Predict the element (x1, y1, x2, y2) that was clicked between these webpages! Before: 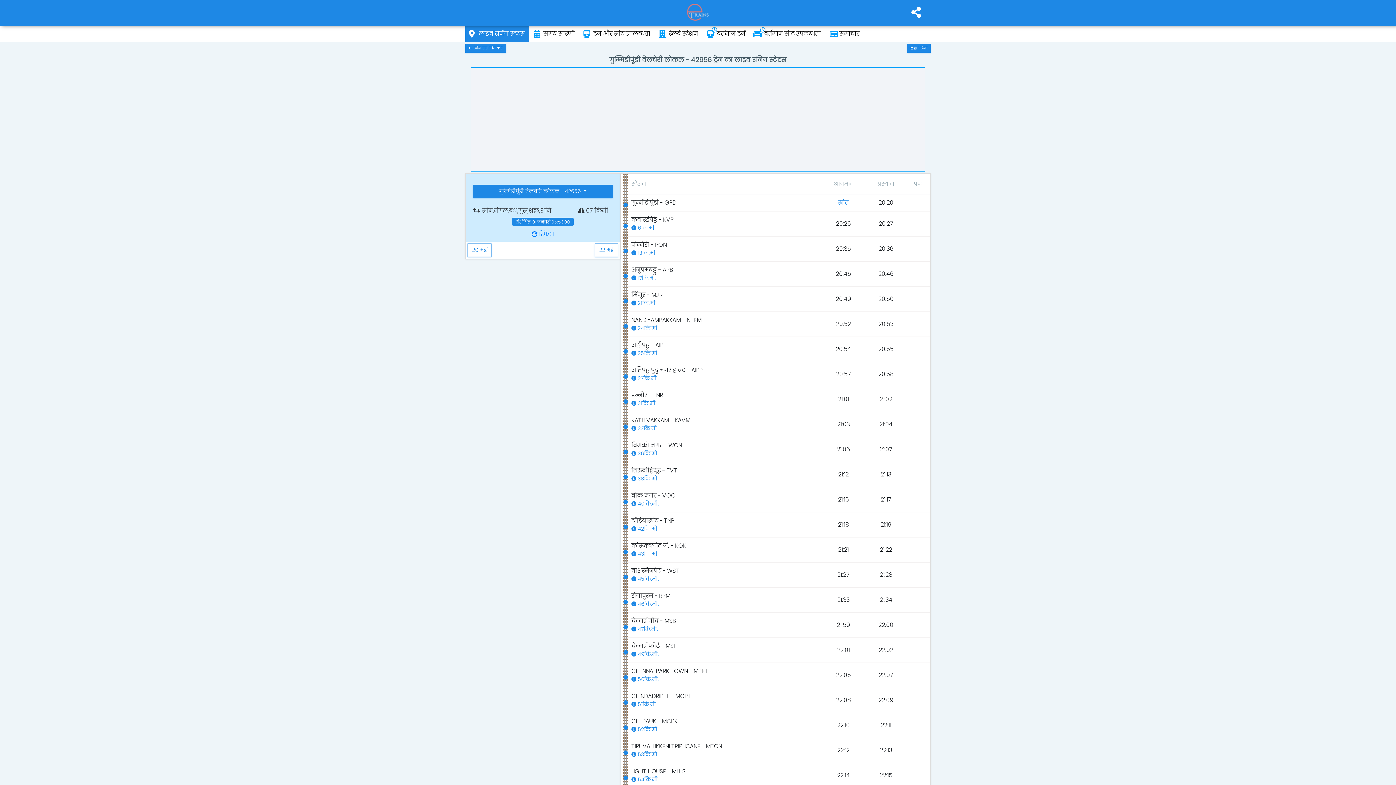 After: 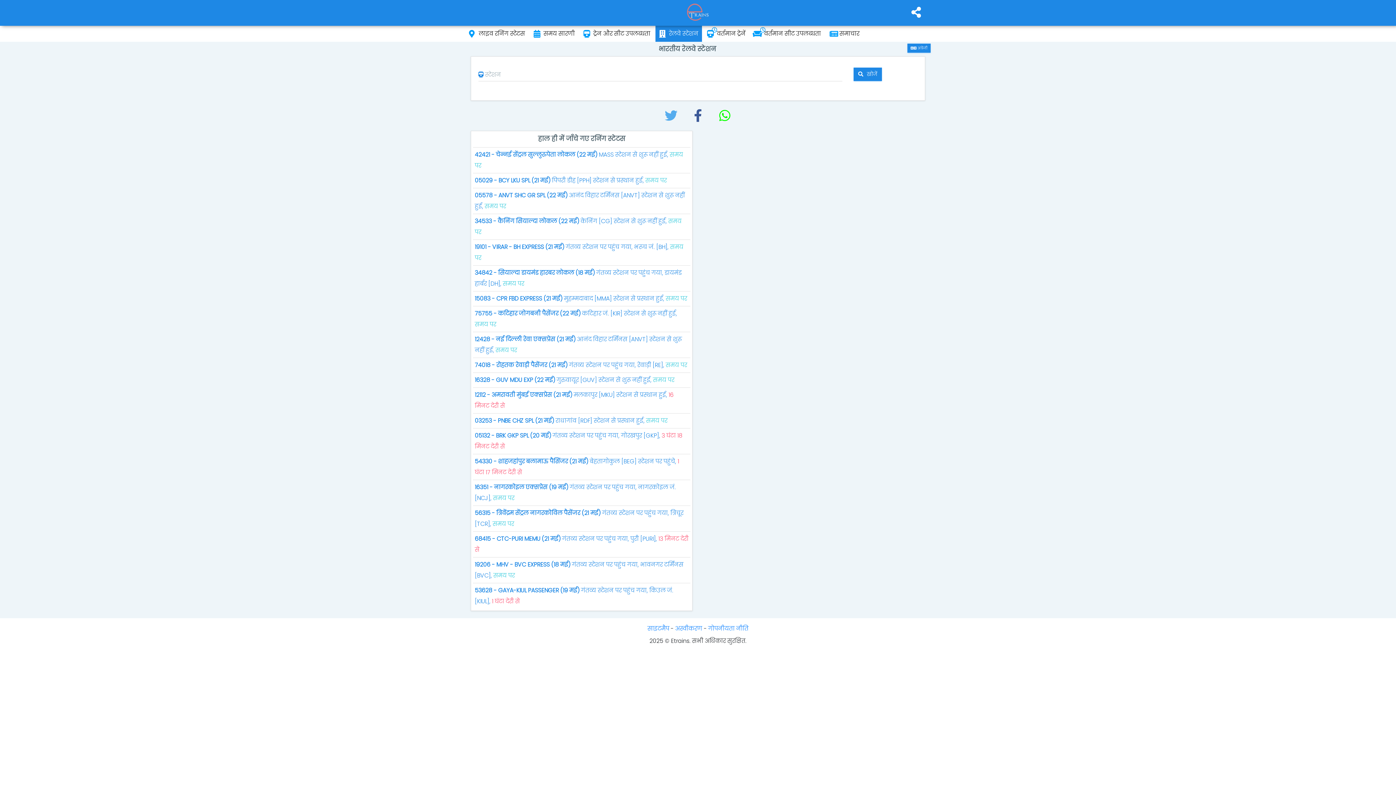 Action: bbox: (655, 27, 702, 40) label: रेलवे स्टेशन